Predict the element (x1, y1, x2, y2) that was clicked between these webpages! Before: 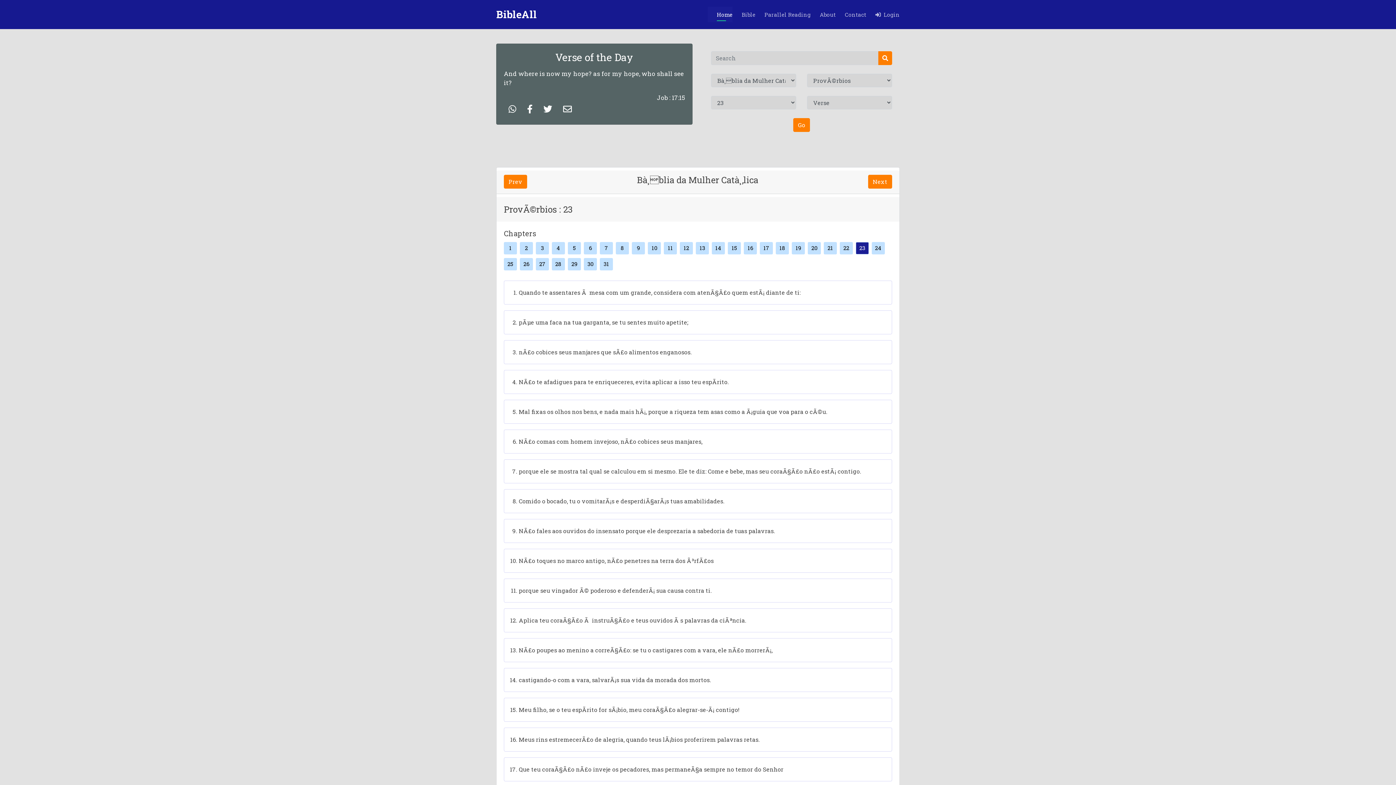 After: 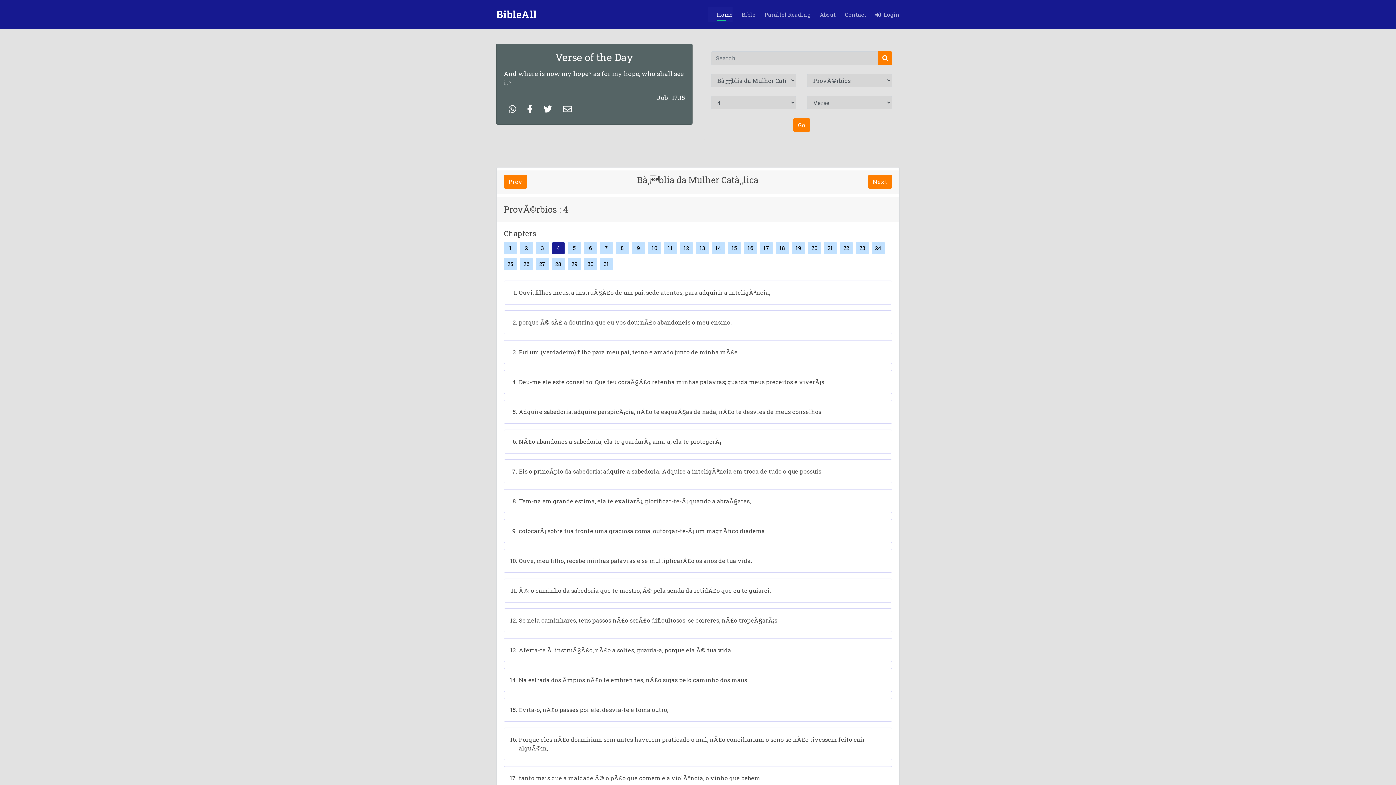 Action: label: 4 bbox: (552, 242, 565, 254)